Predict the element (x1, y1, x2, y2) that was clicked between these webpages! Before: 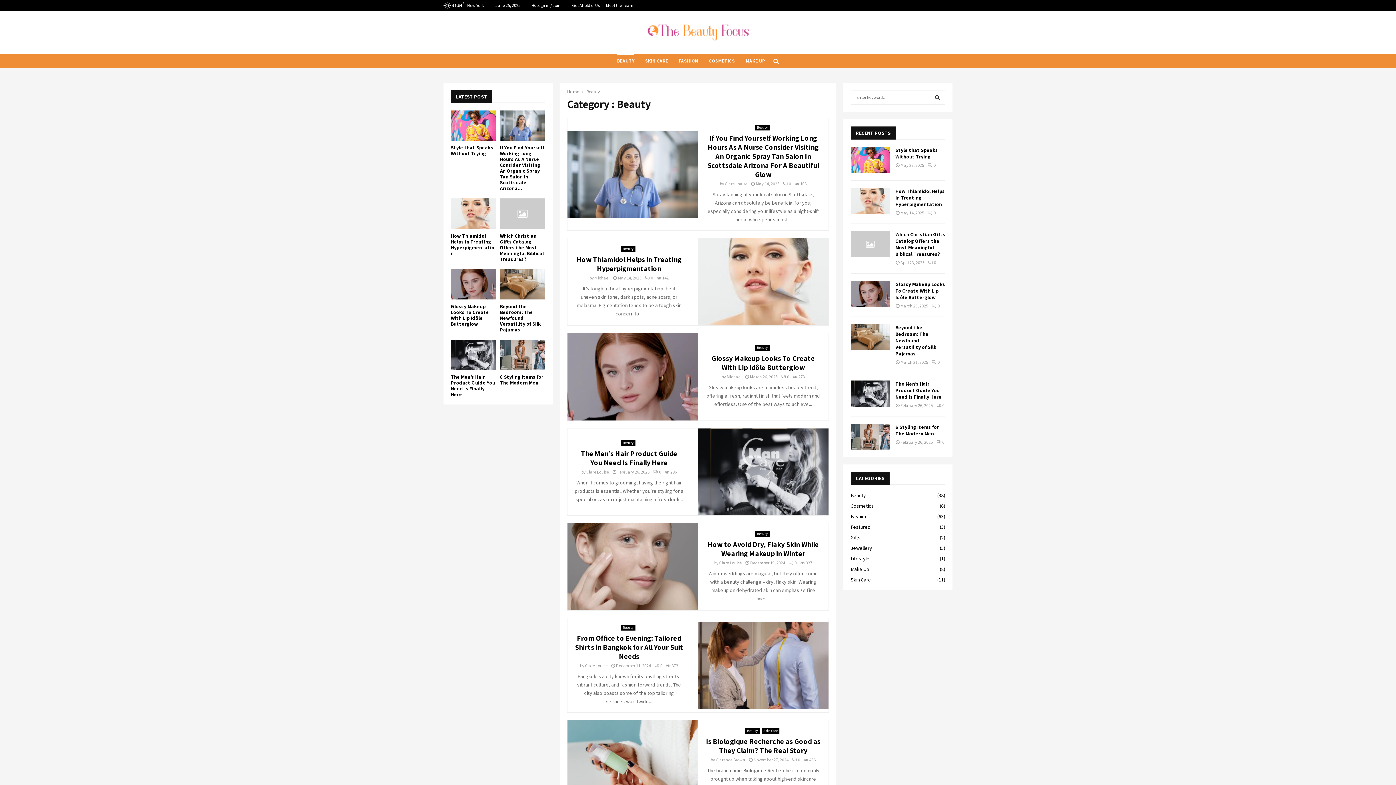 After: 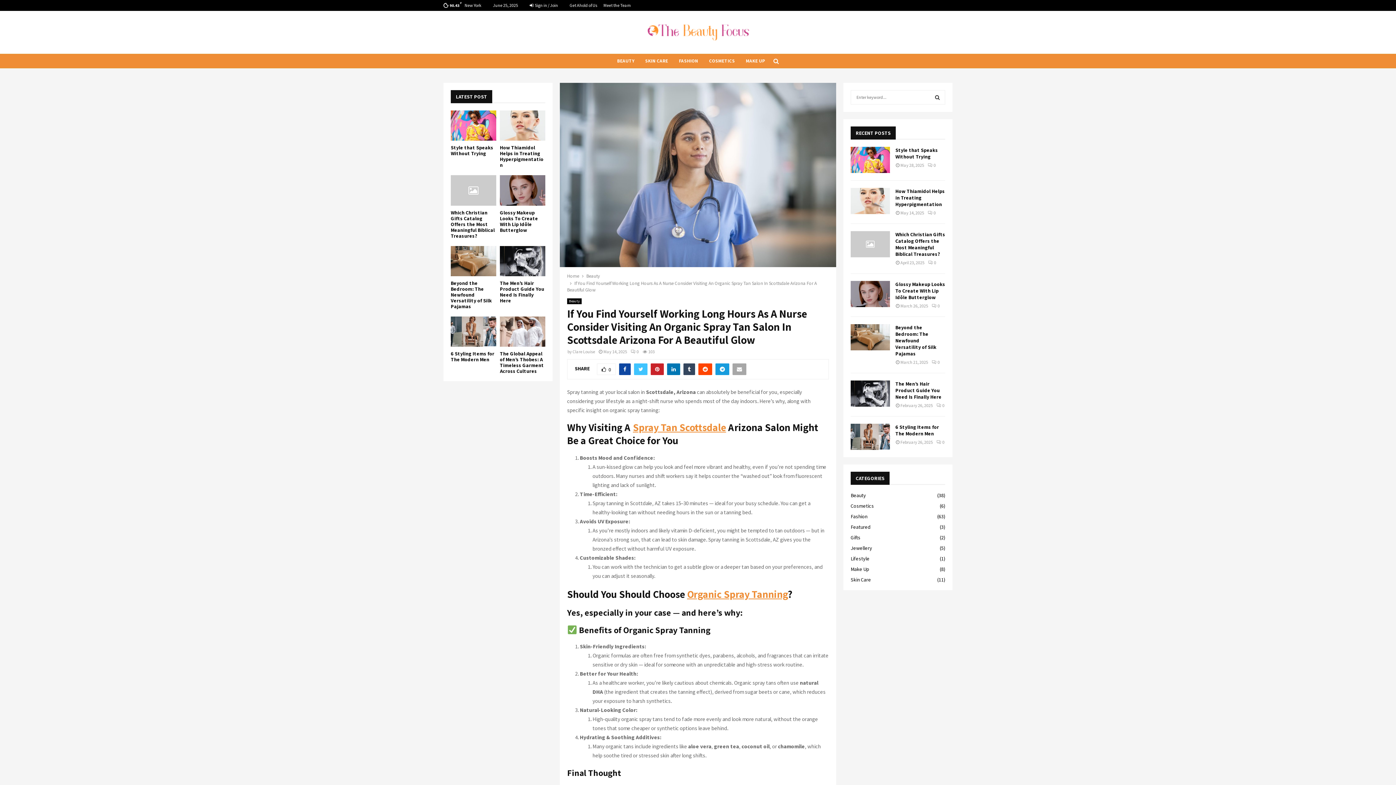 Action: bbox: (756, 181, 779, 186) label: May 14, 2025